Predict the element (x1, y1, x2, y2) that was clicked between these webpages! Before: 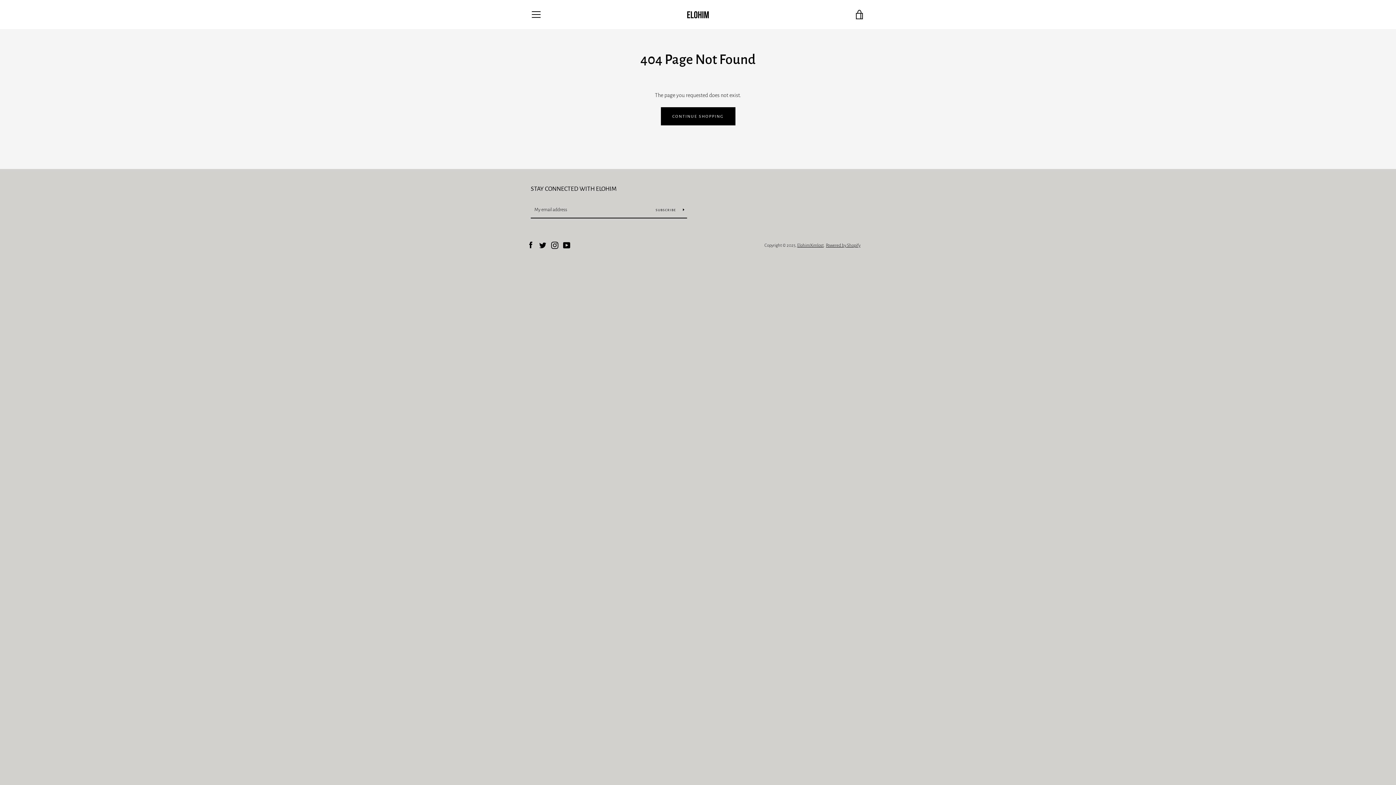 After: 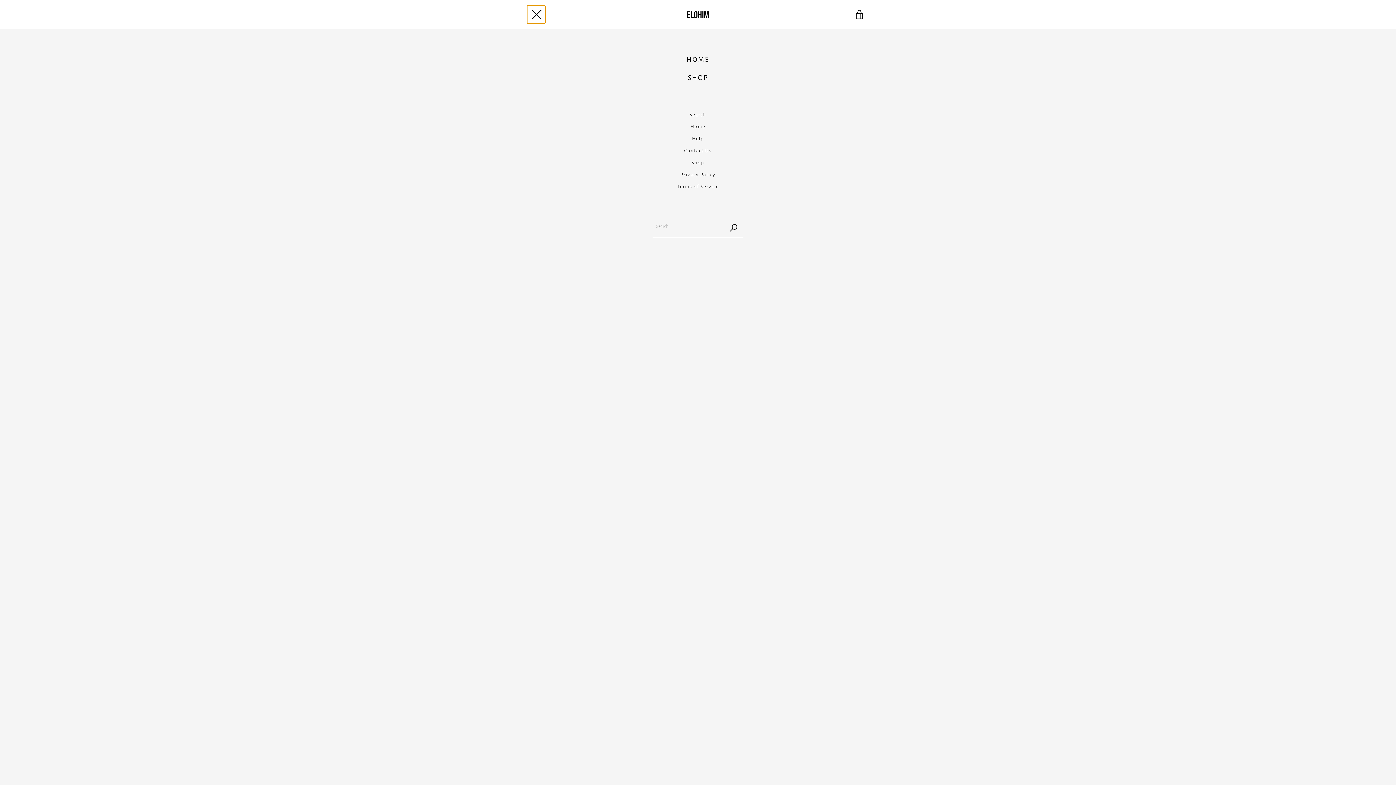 Action: label: MENU bbox: (527, 5, 545, 23)